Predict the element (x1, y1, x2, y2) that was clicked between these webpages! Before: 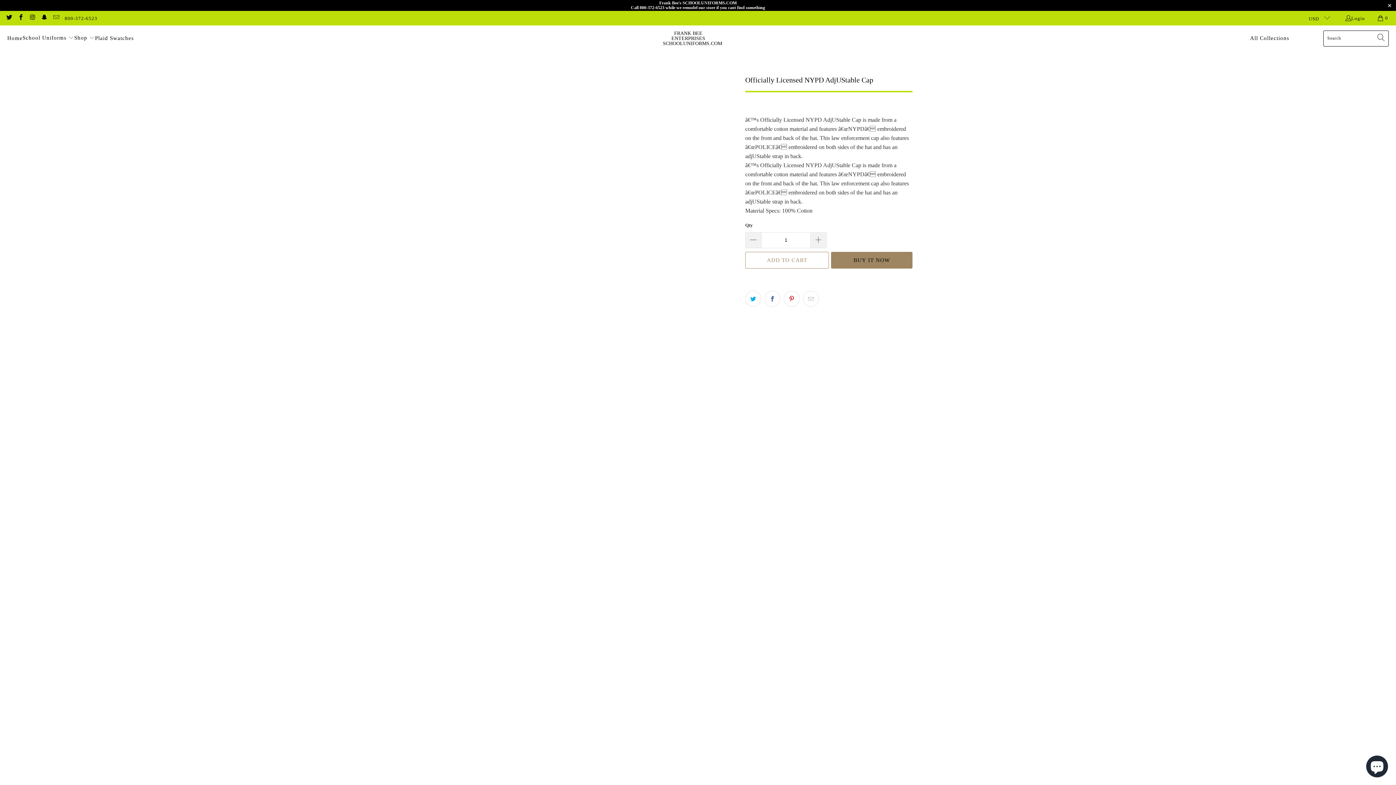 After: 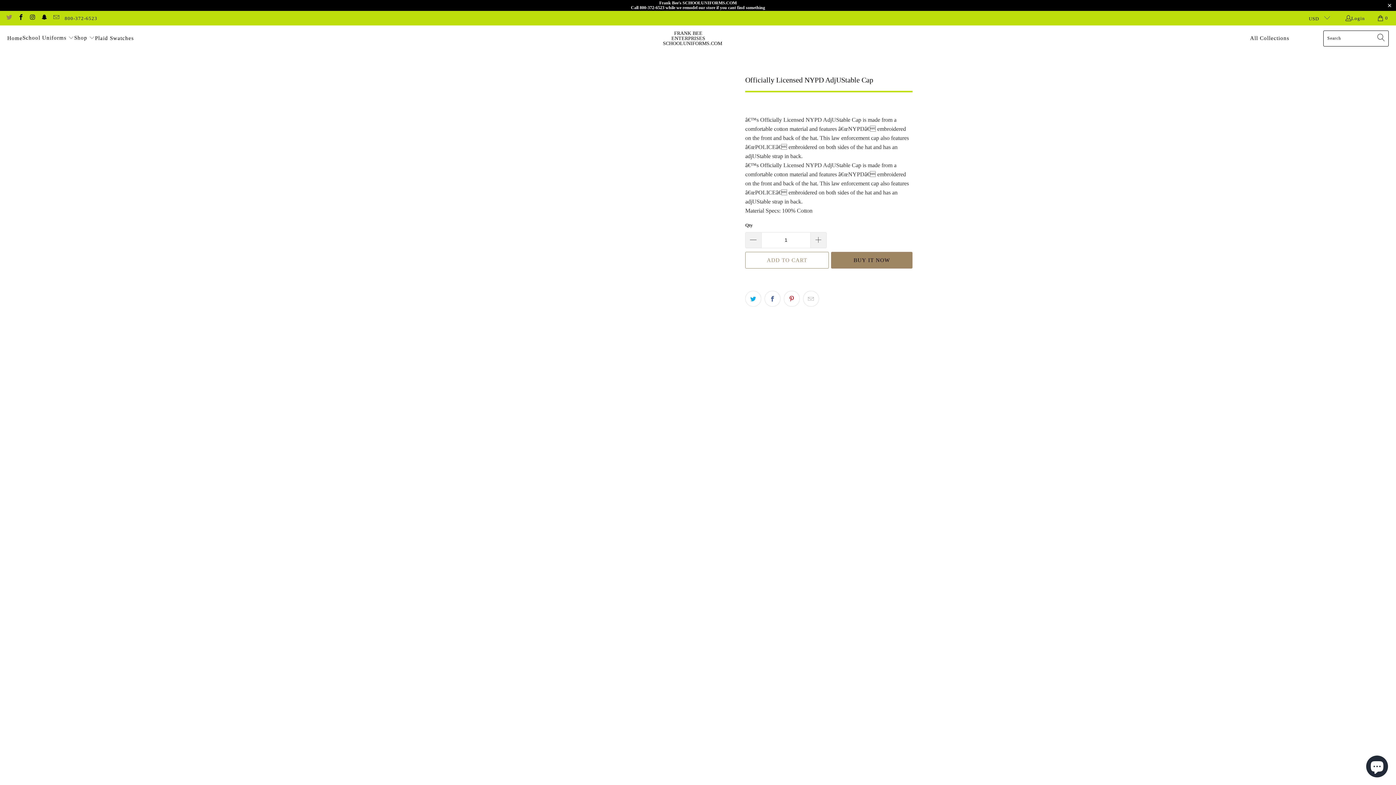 Action: bbox: (5, 15, 12, 20)